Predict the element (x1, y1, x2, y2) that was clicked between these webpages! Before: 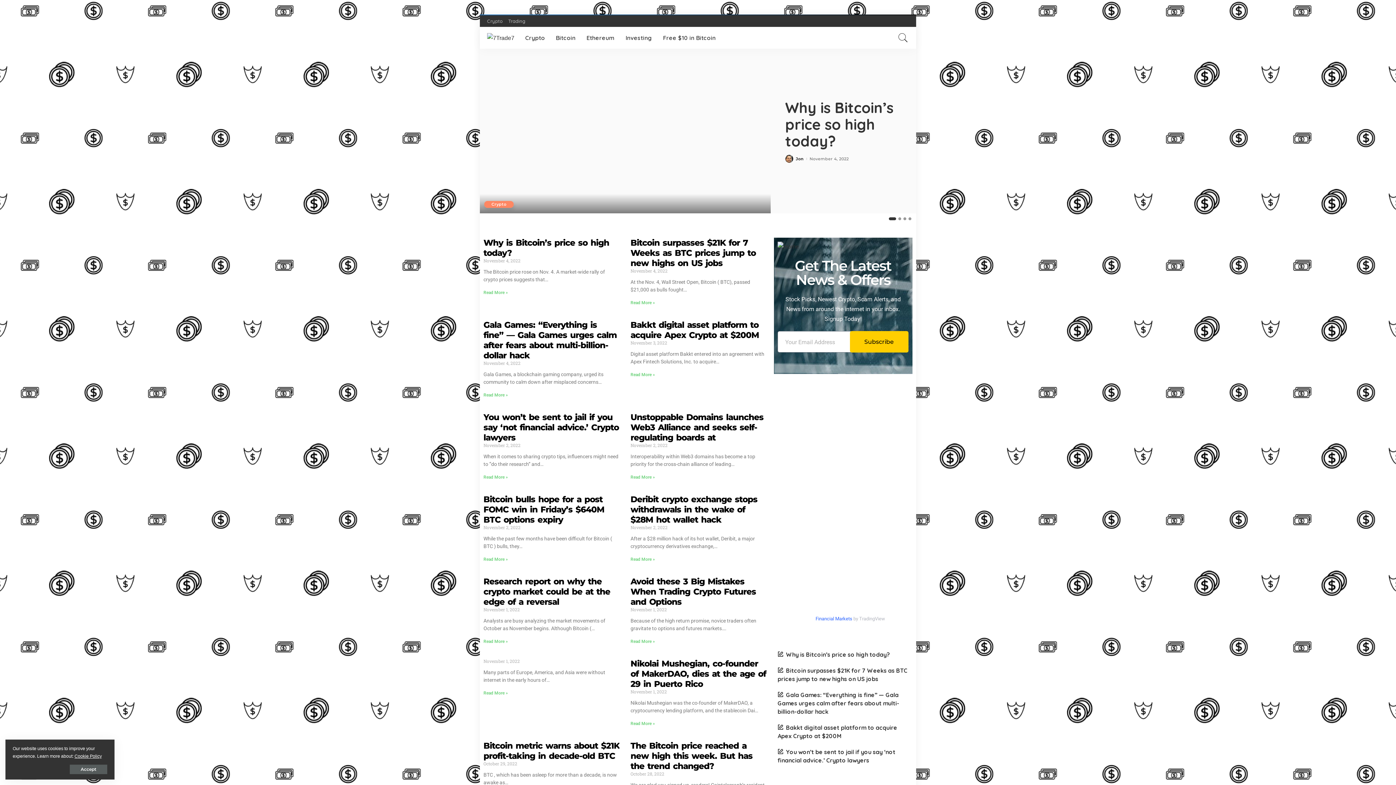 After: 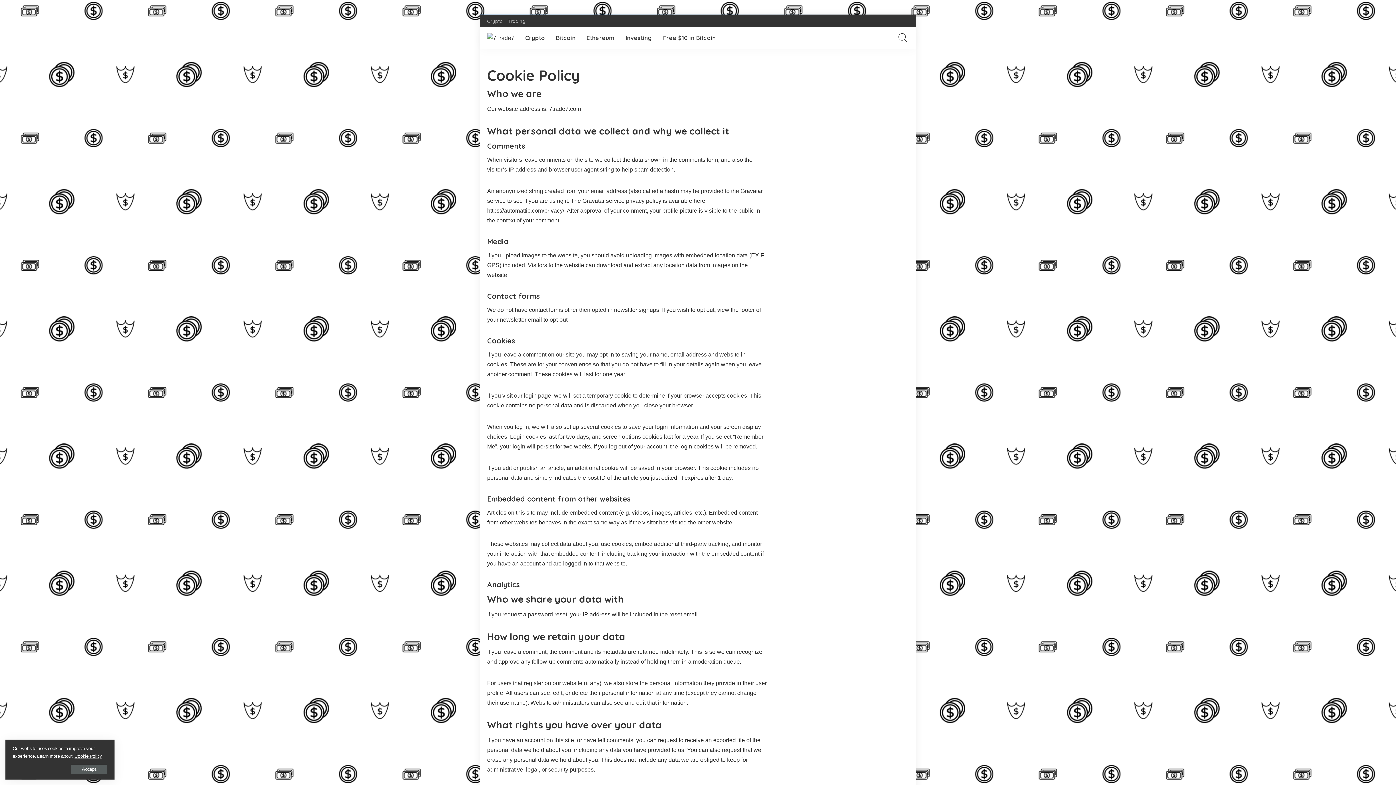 Action: label: Cookie Policy bbox: (74, 754, 101, 759)